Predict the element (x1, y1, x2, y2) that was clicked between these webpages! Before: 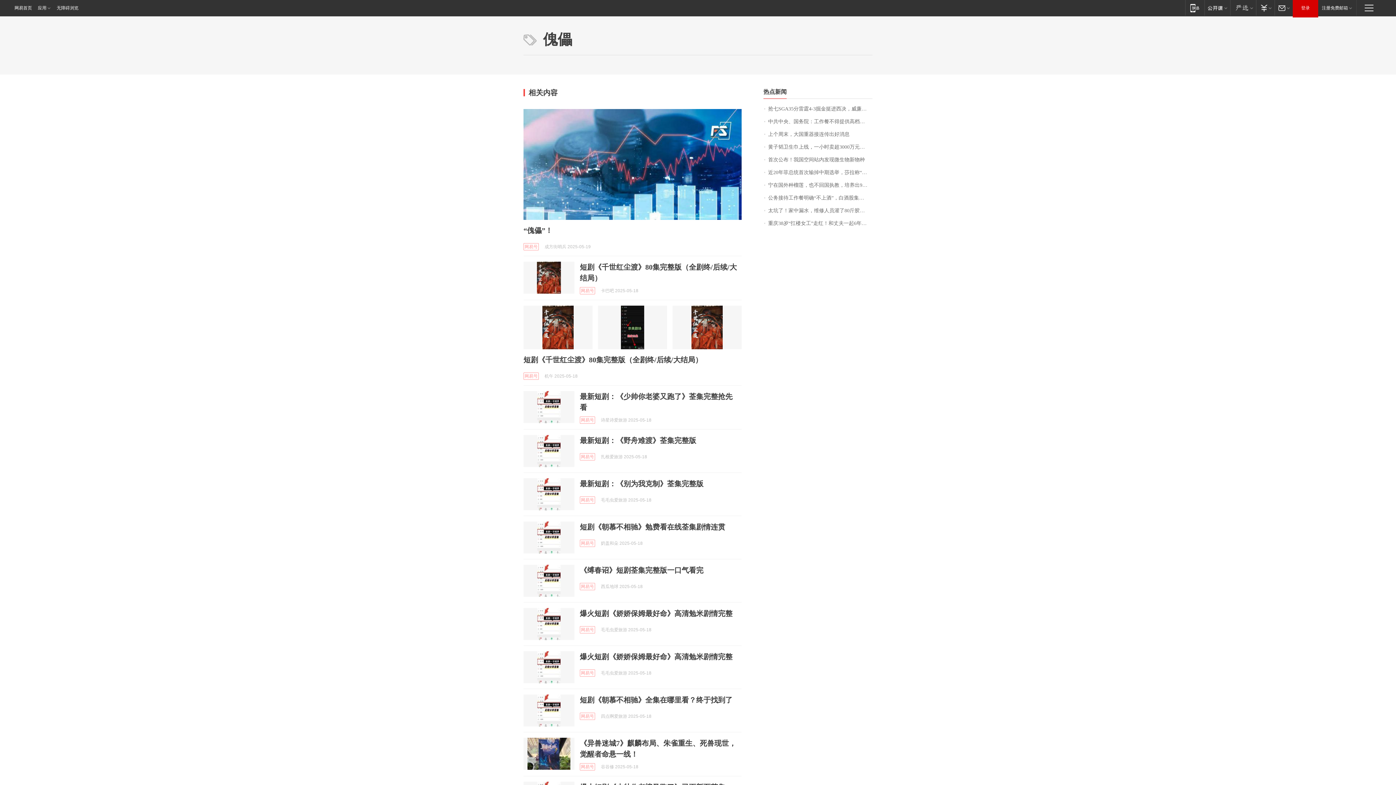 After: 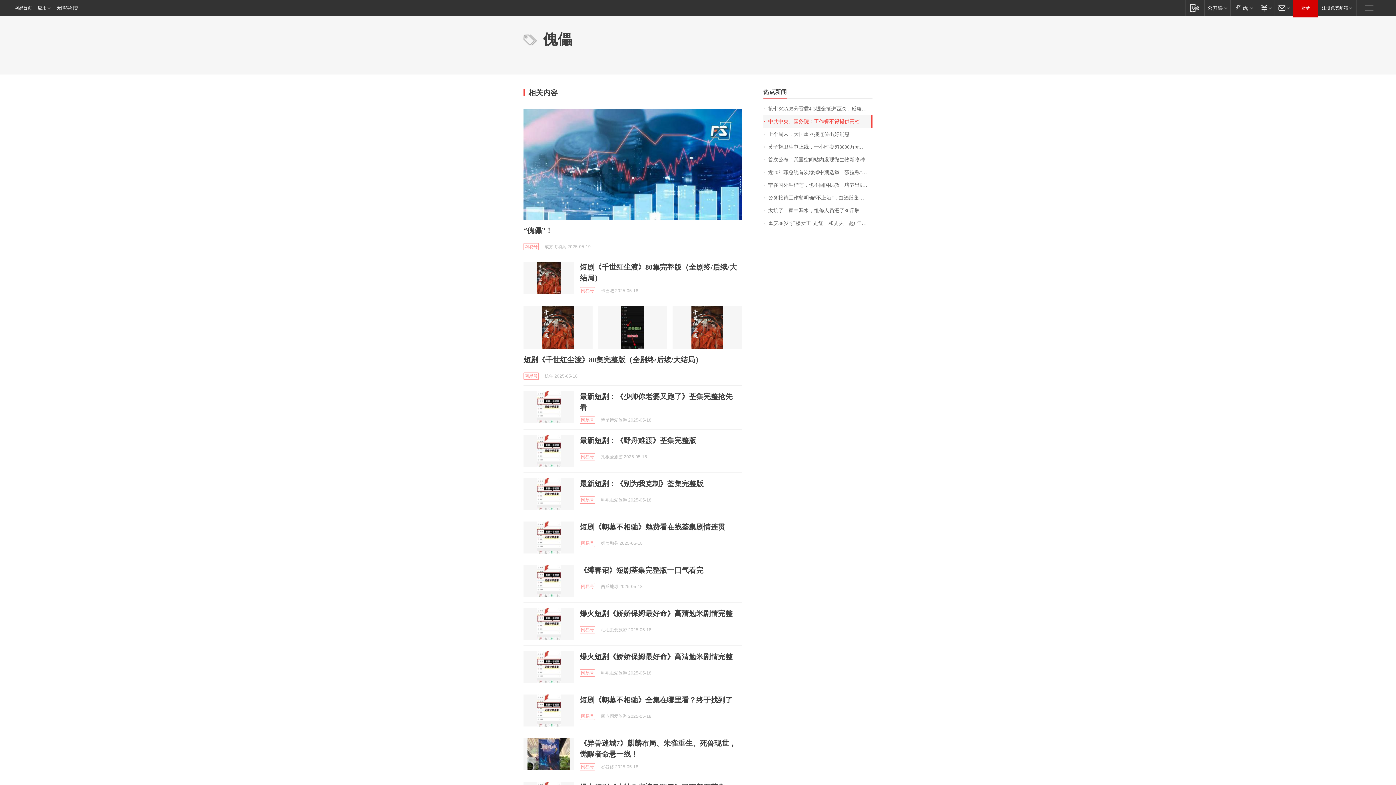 Action: label: 中共中央、国务院：工作餐不得提供高档菜肴，不得提供香烟，不上酒 bbox: (763, 115, 872, 128)